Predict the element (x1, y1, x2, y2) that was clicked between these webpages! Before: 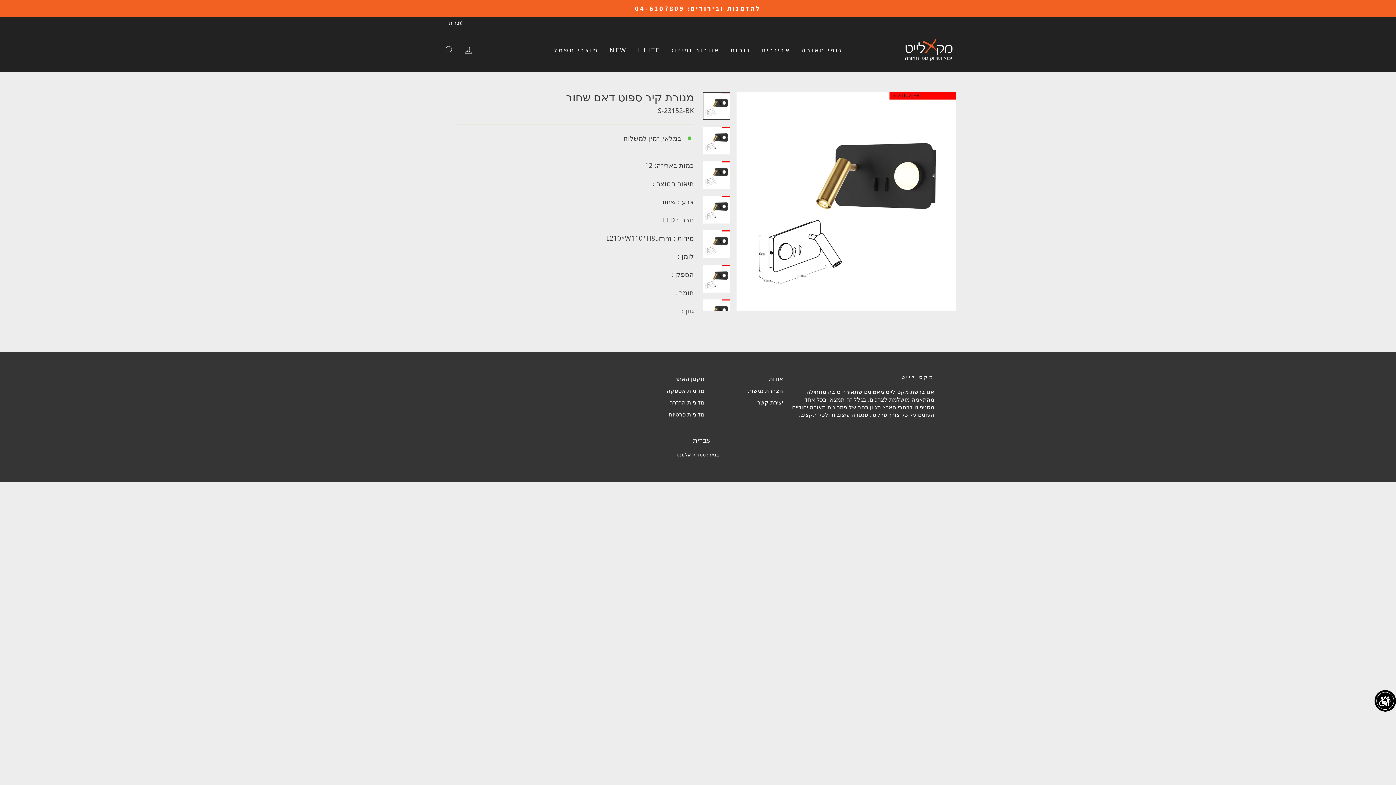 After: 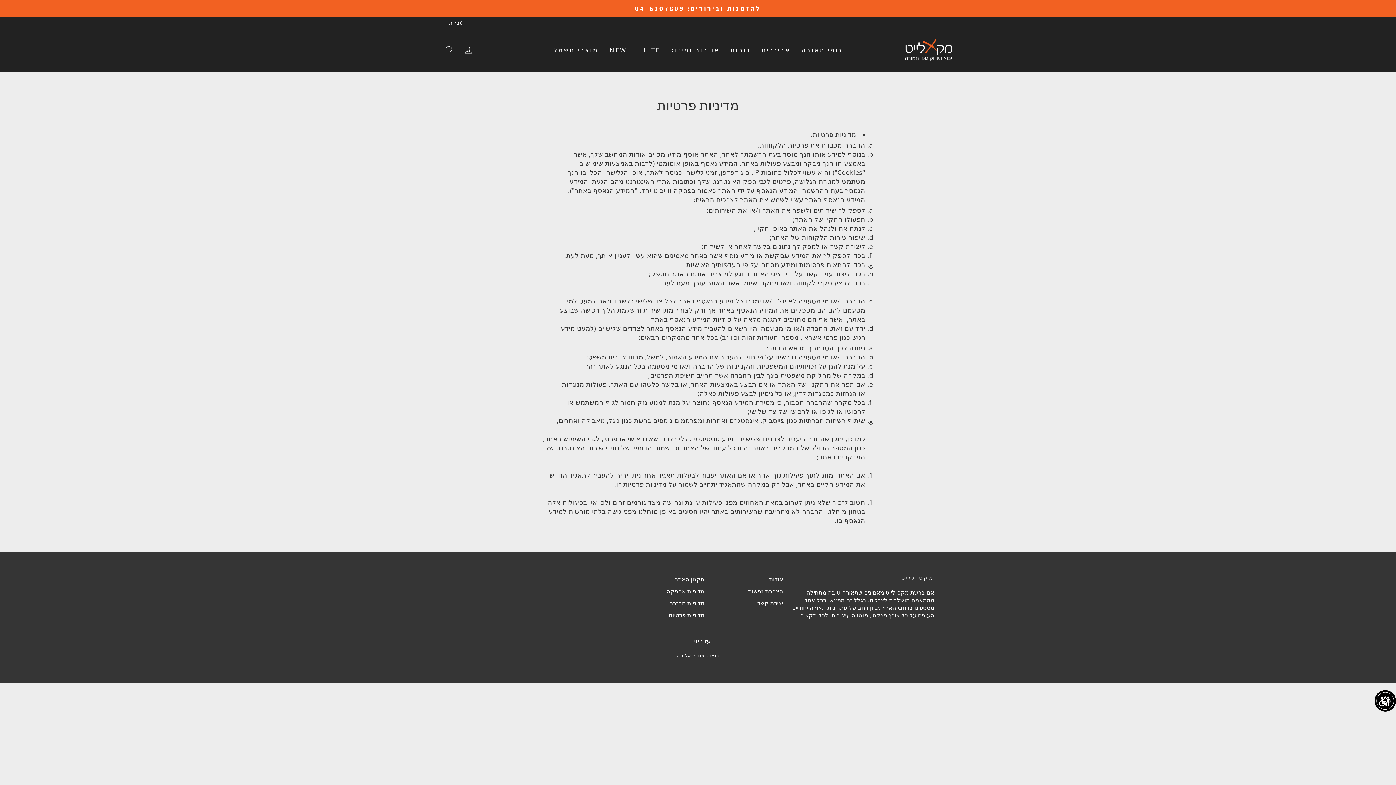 Action: label: מדיניות פרטיות bbox: (668, 409, 704, 420)